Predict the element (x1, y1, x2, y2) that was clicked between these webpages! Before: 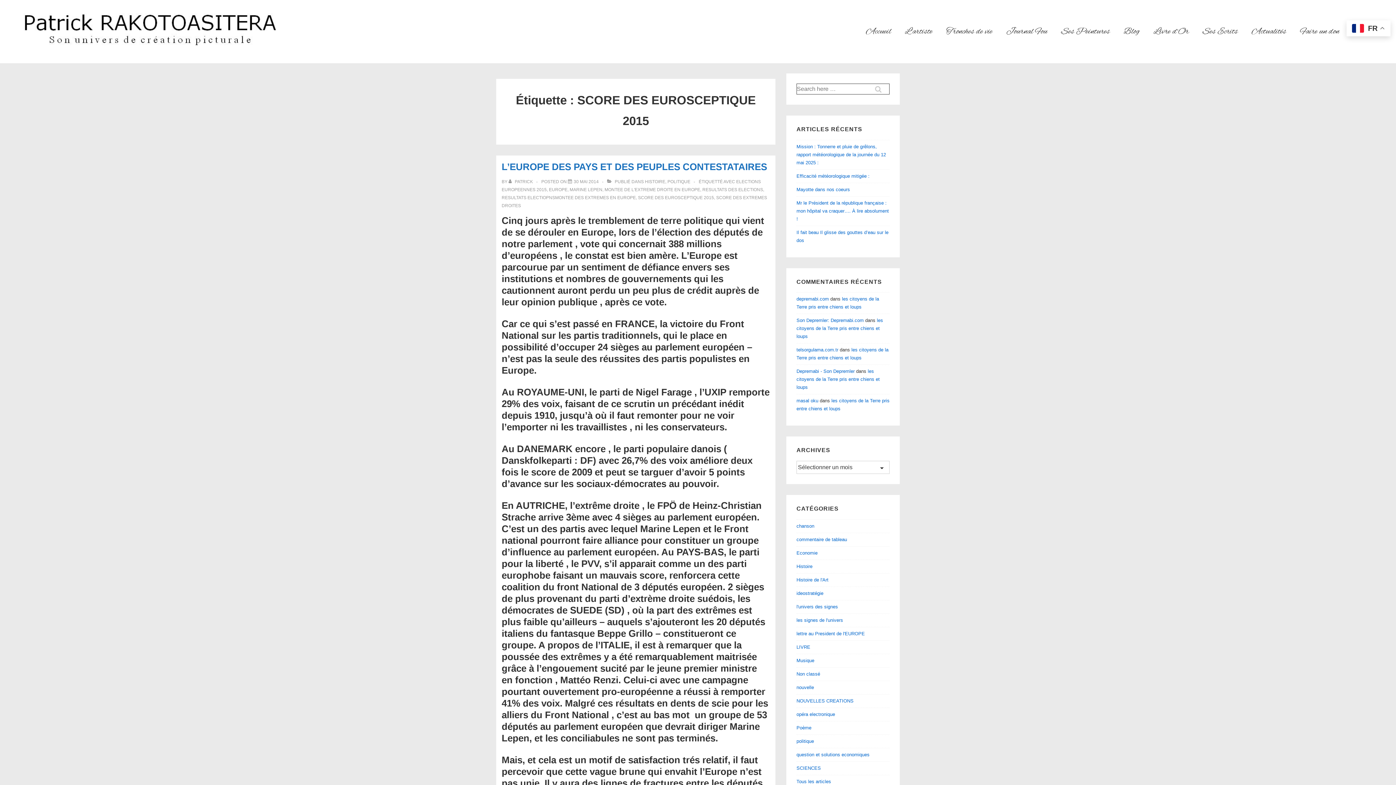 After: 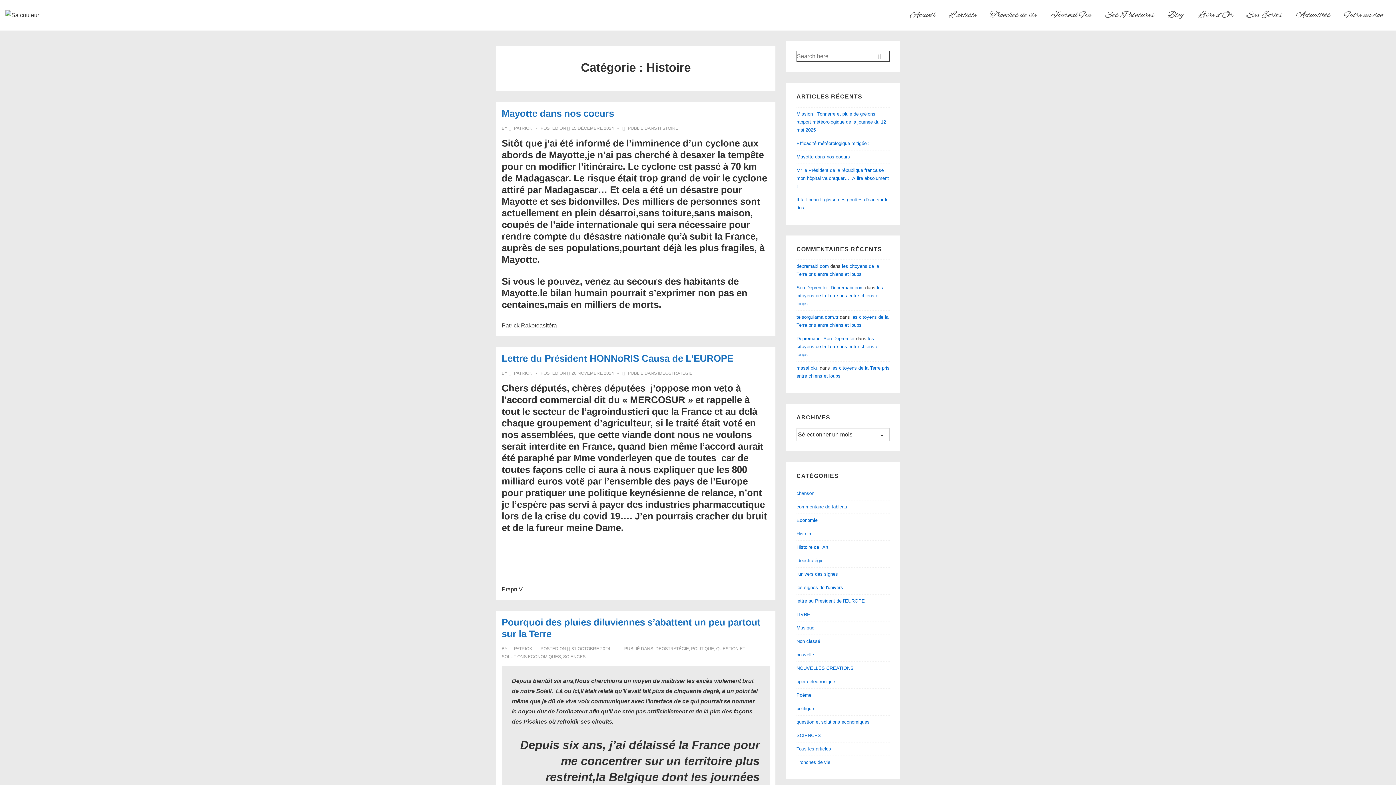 Action: label: HISTOIRE bbox: (645, 179, 665, 184)